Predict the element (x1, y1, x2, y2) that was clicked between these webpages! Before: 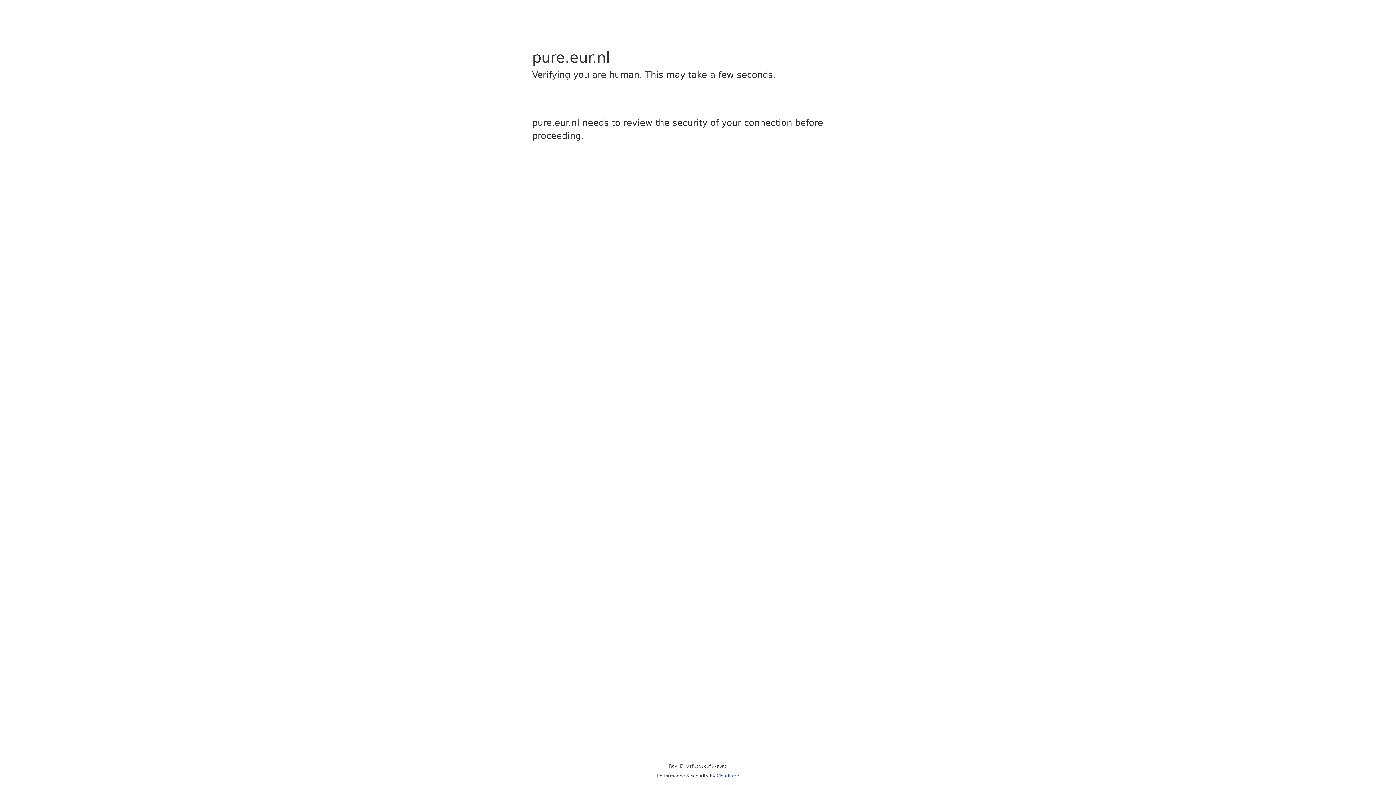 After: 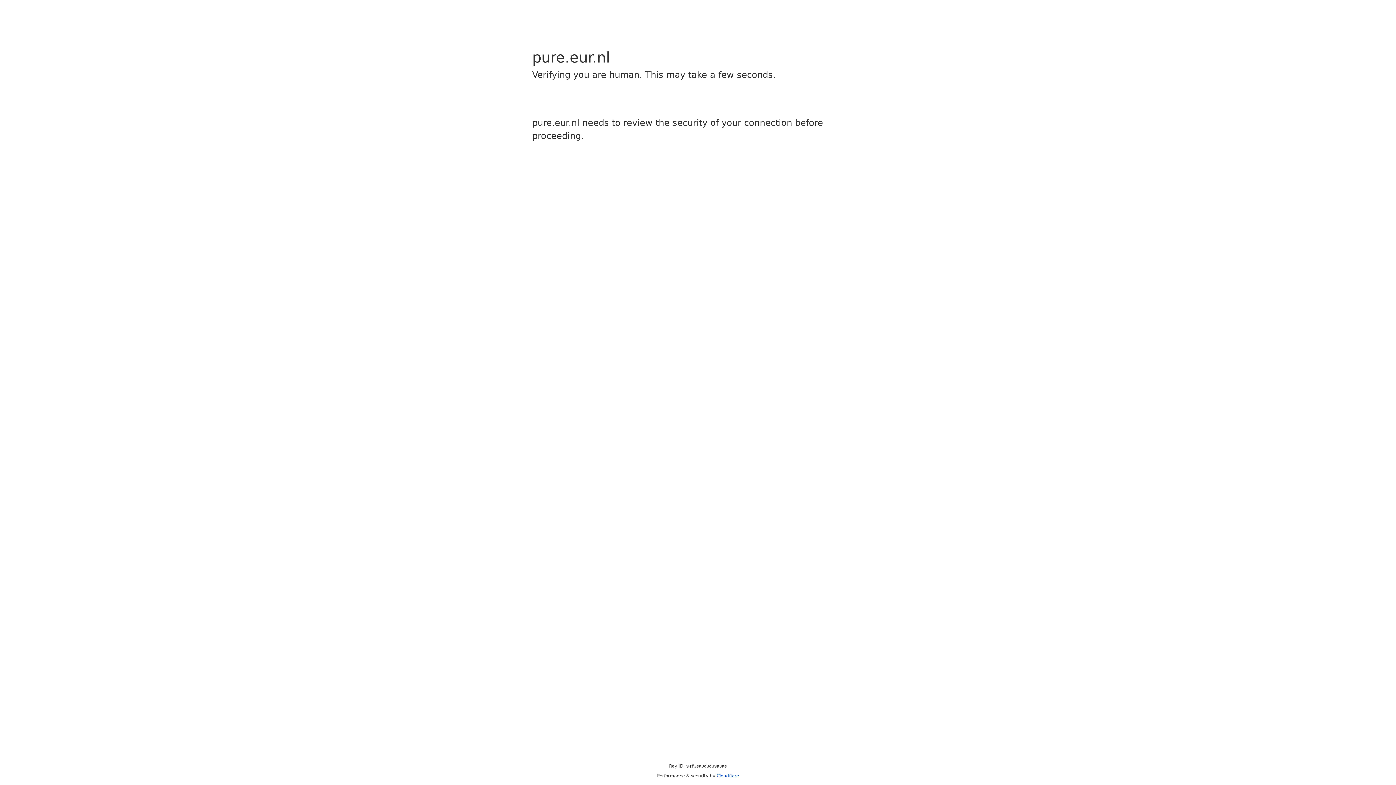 Action: label: Cloudflare bbox: (716, 773, 739, 778)